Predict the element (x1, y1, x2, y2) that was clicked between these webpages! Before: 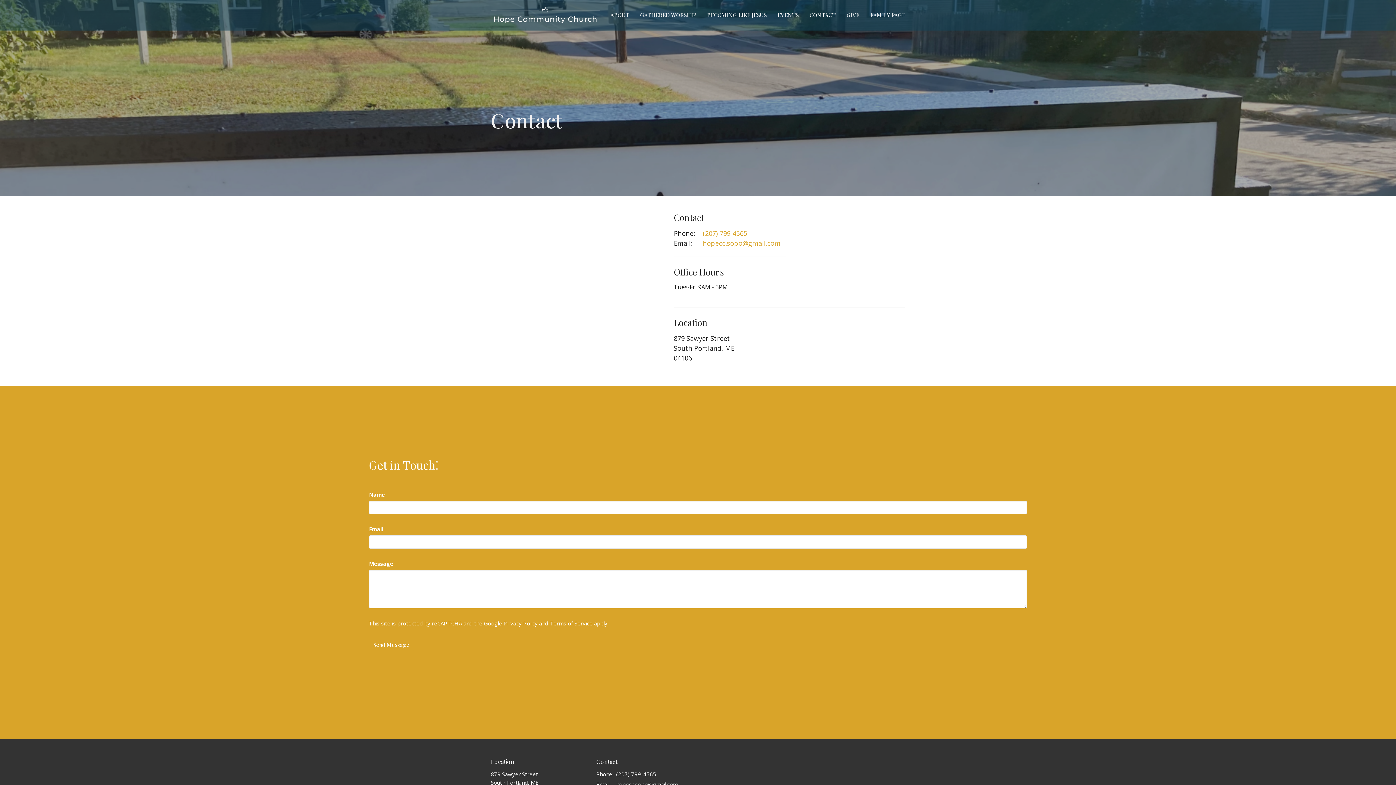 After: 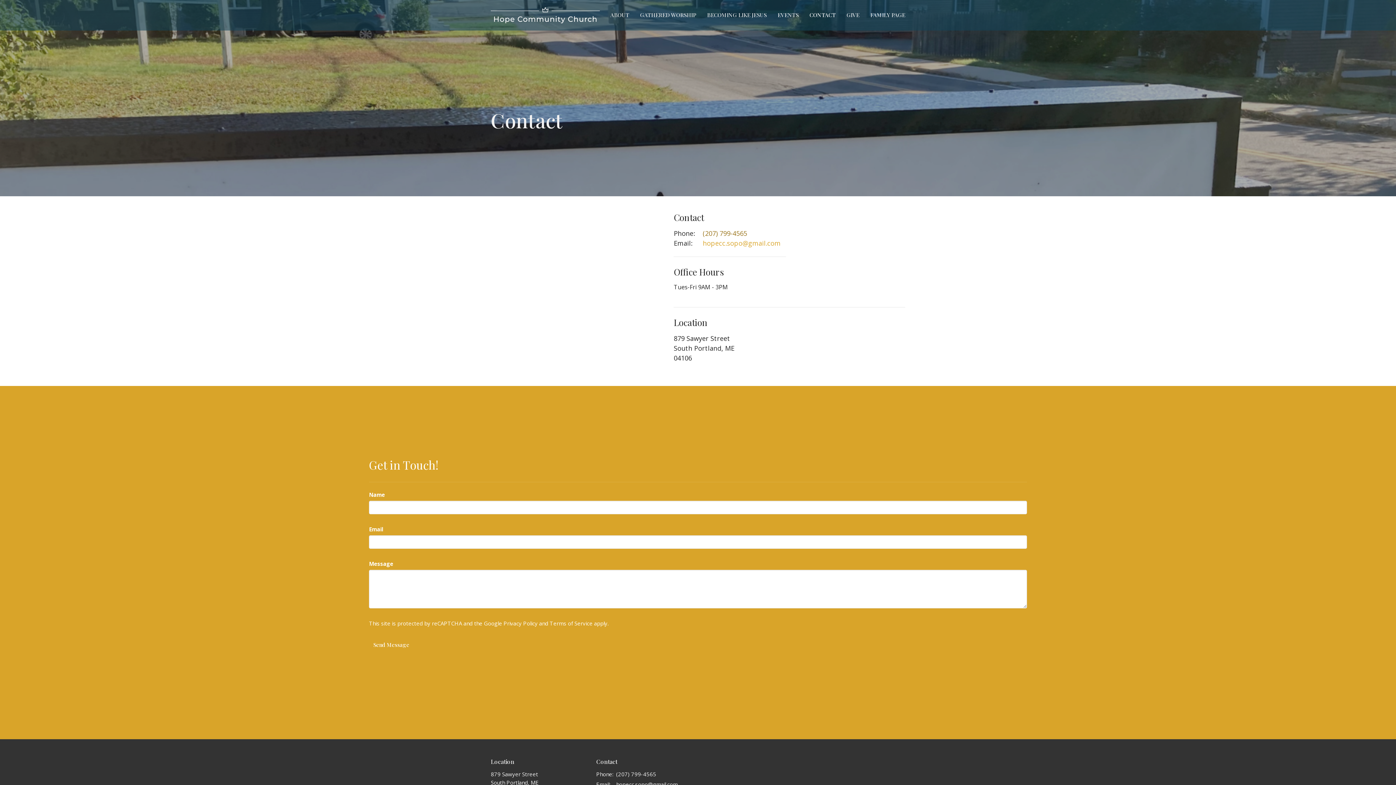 Action: label: (207) 799-4565 bbox: (703, 228, 747, 238)